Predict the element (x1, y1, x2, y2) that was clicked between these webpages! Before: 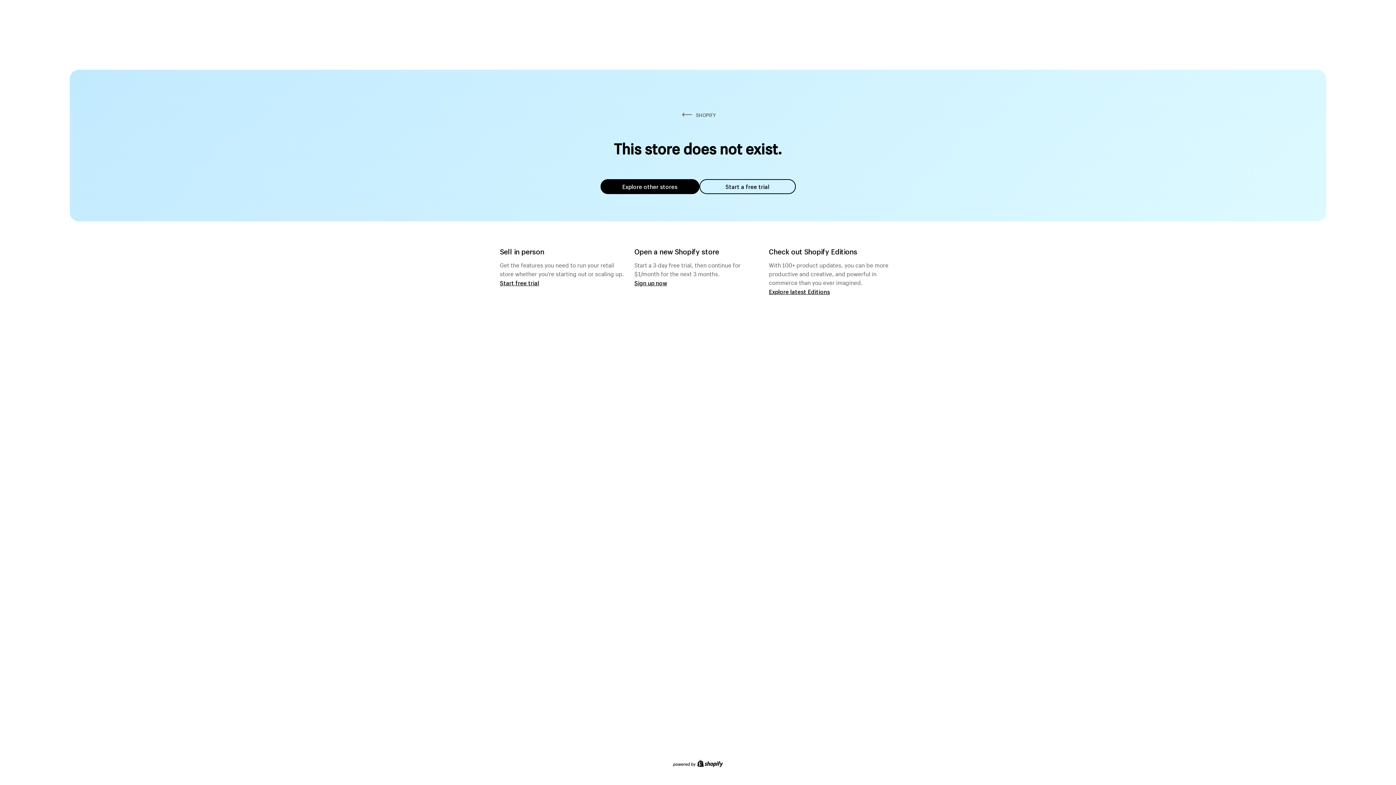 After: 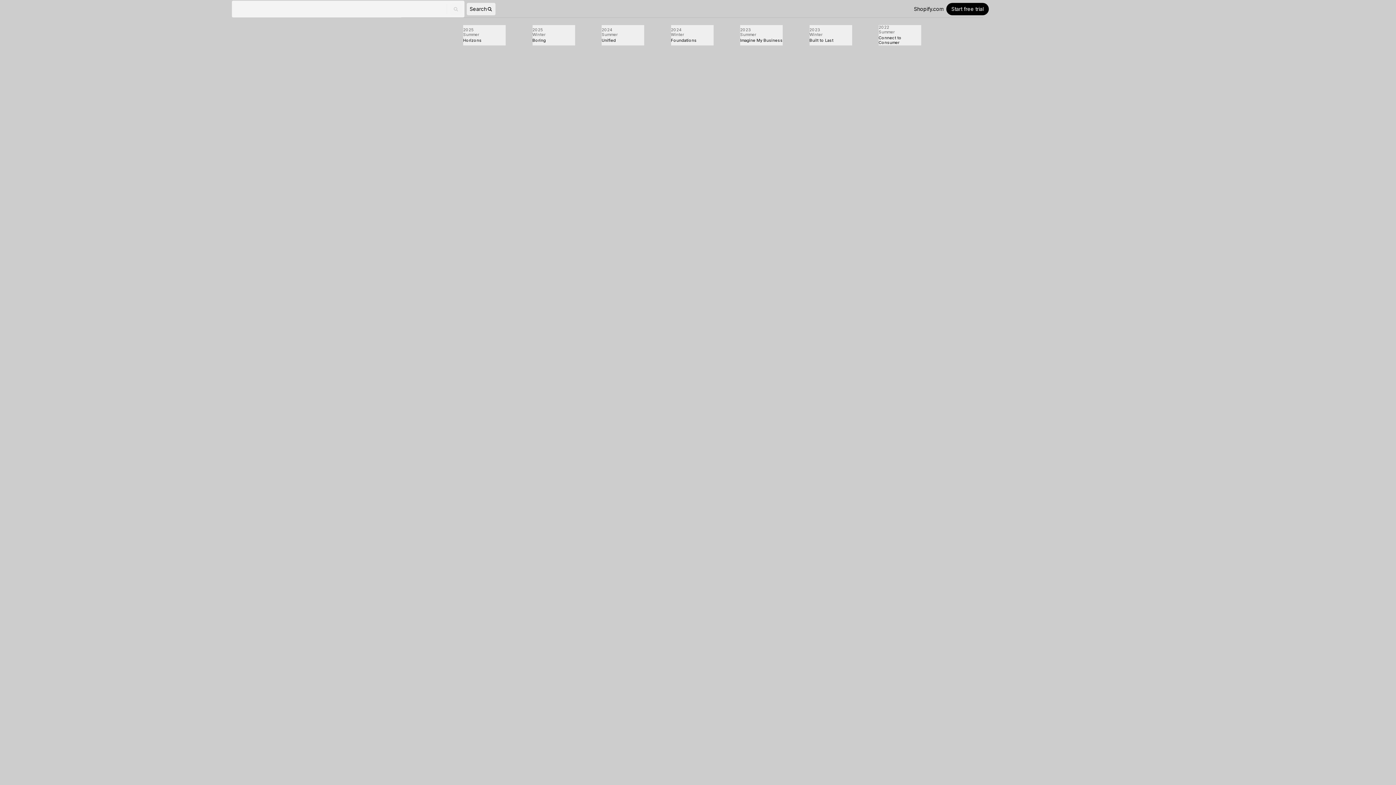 Action: bbox: (769, 287, 830, 295) label: Explore latest Editions